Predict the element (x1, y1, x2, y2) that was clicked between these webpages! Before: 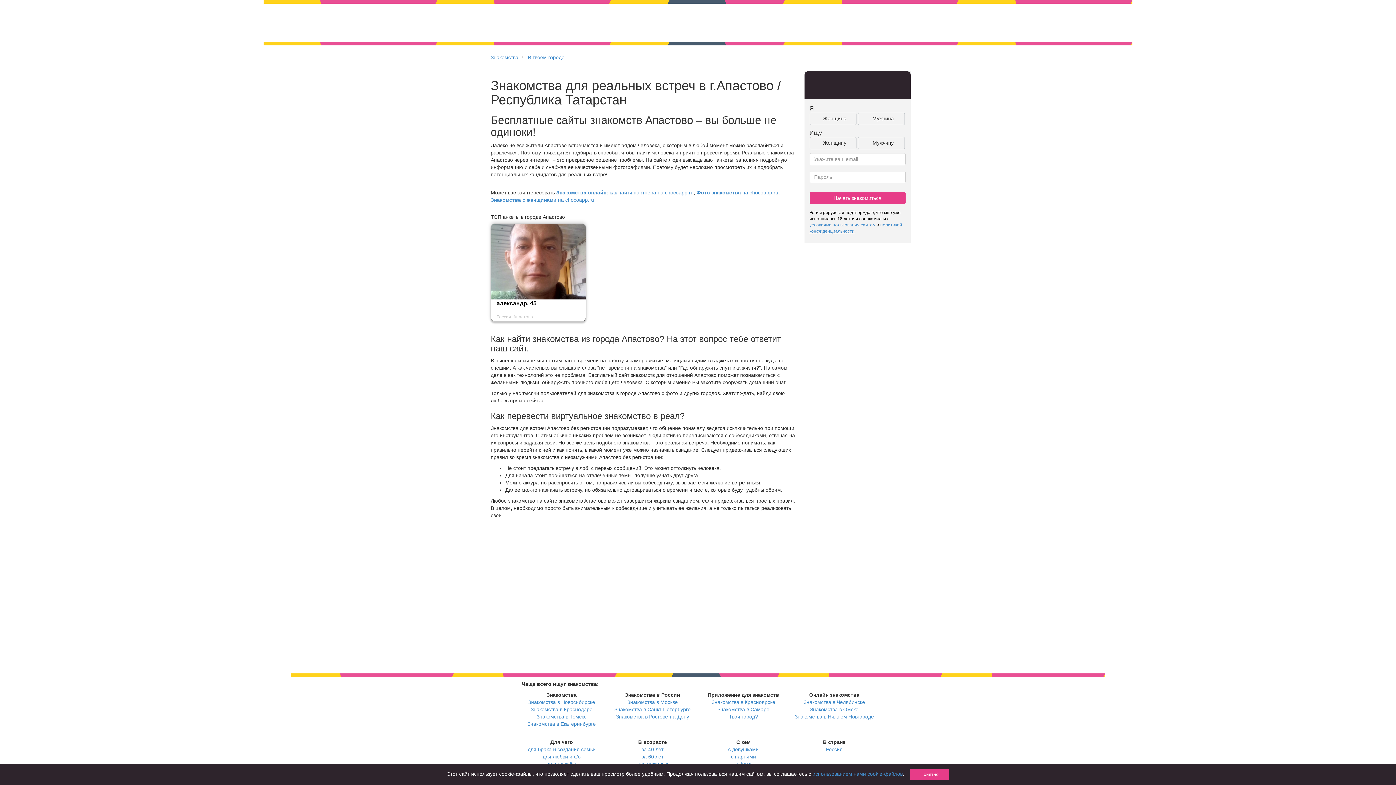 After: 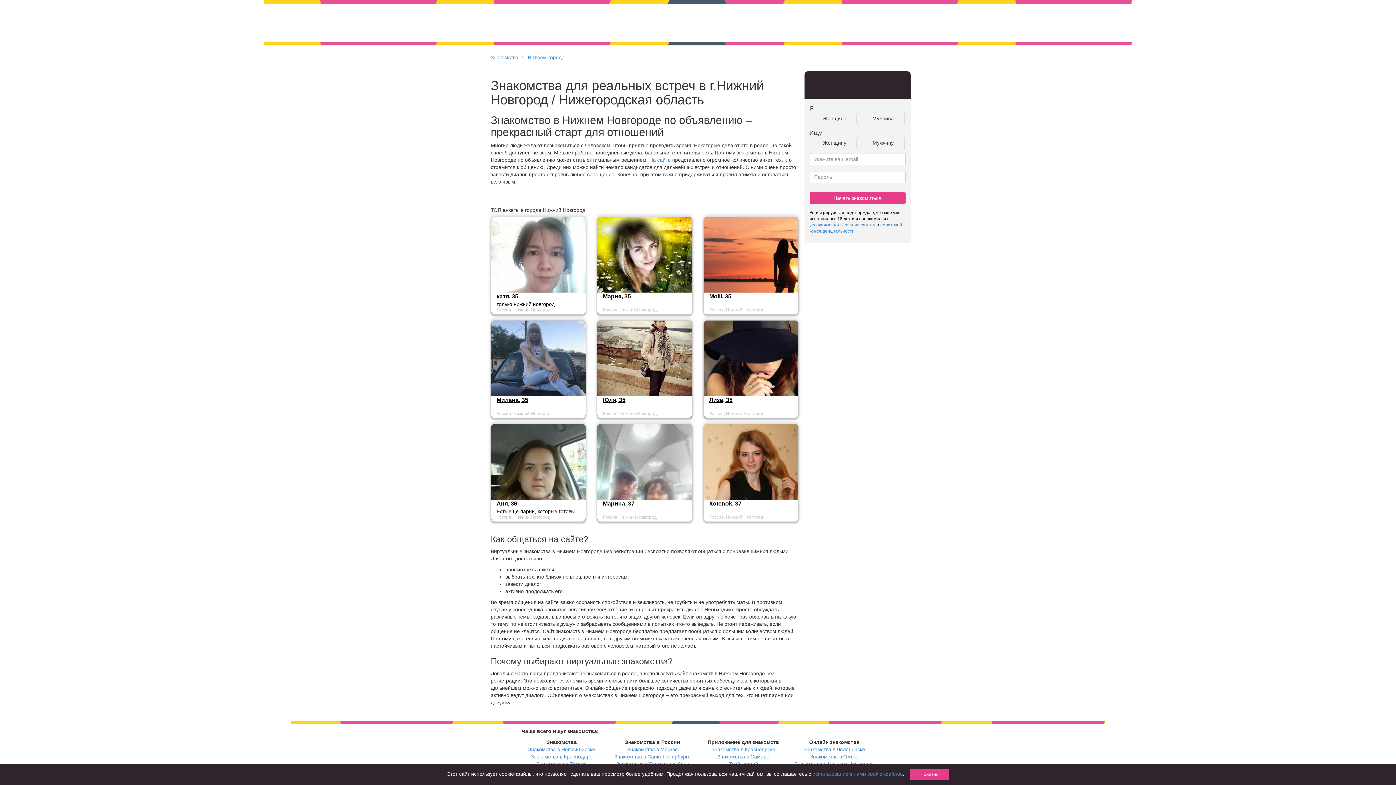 Action: label: Знакомства в Нижнем Новгороде bbox: (794, 714, 874, 720)